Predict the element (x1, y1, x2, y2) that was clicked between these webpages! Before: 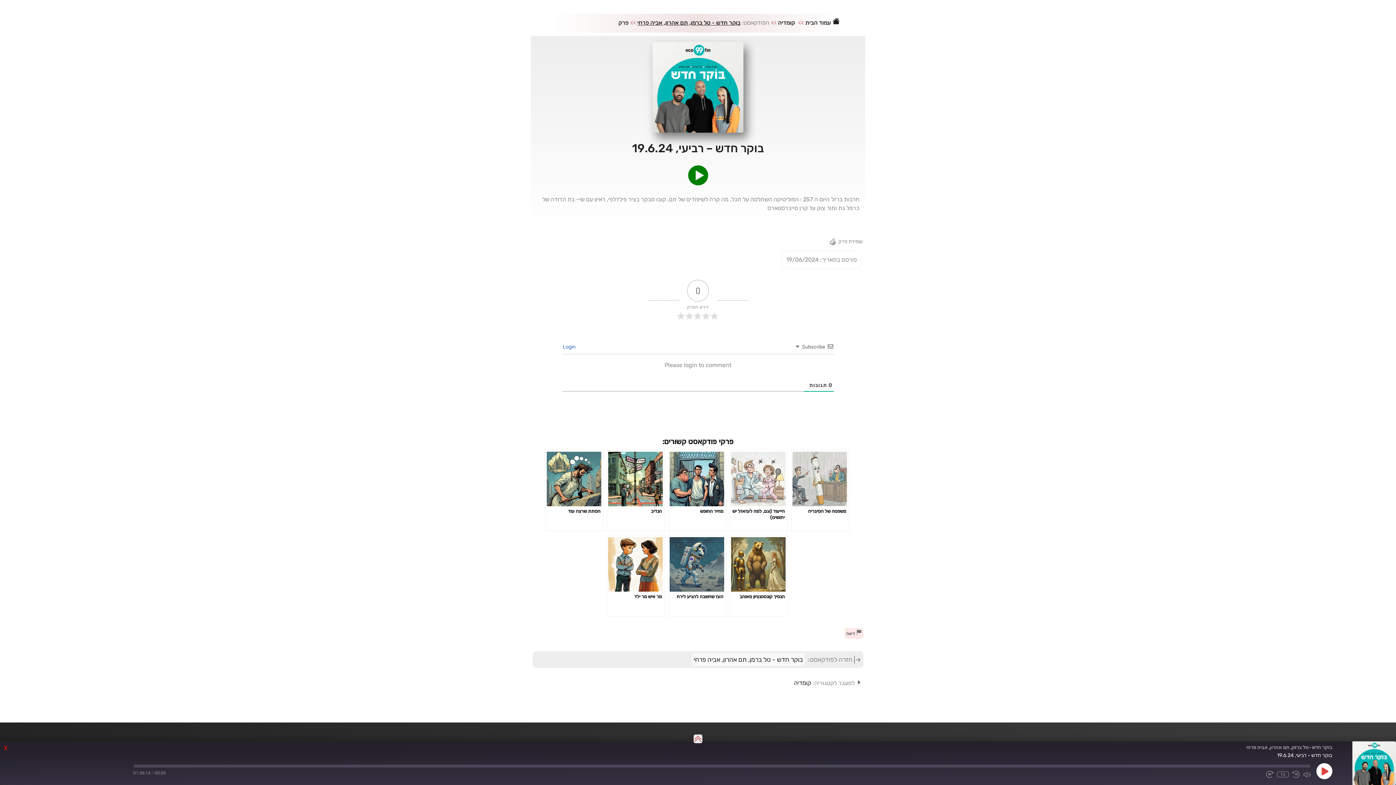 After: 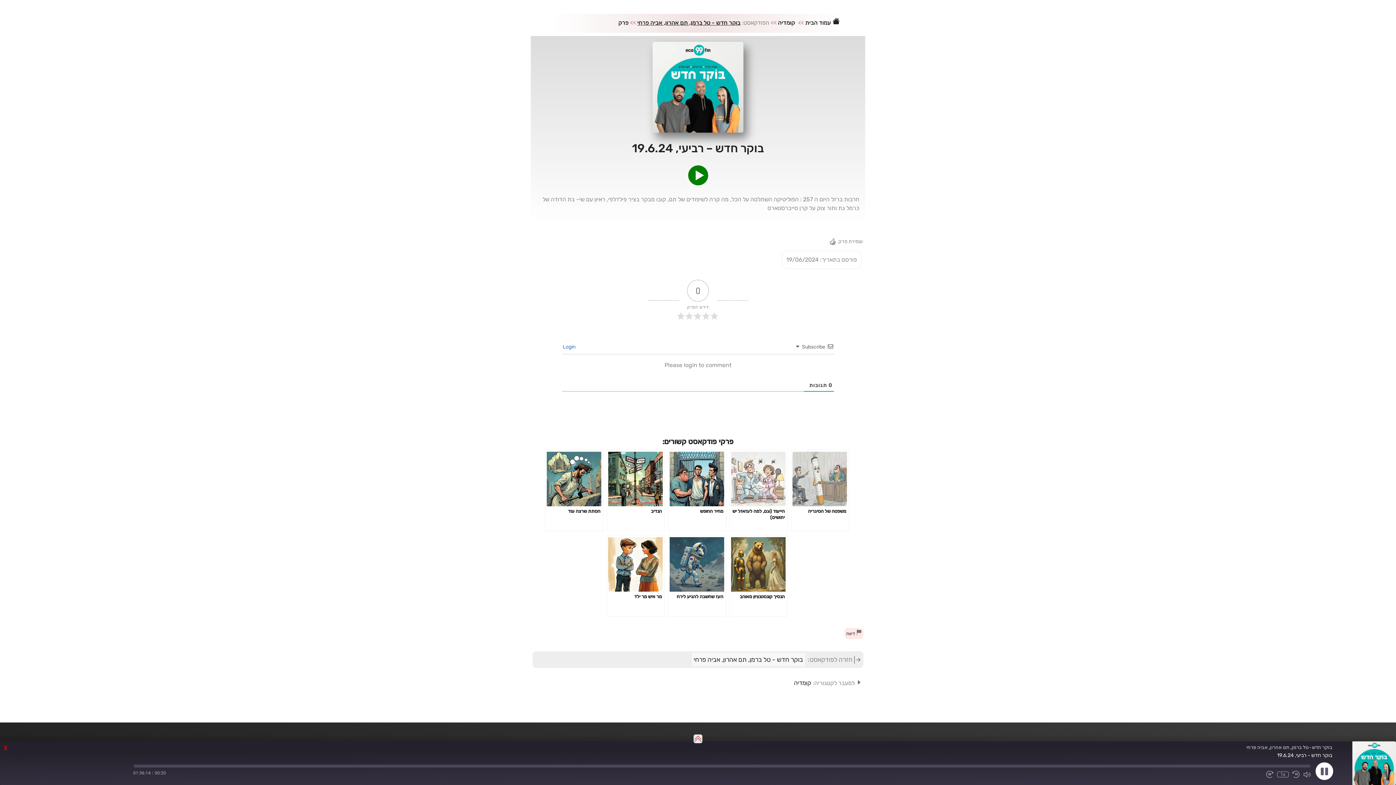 Action: bbox: (1316, 763, 1332, 779) label: Play Episode